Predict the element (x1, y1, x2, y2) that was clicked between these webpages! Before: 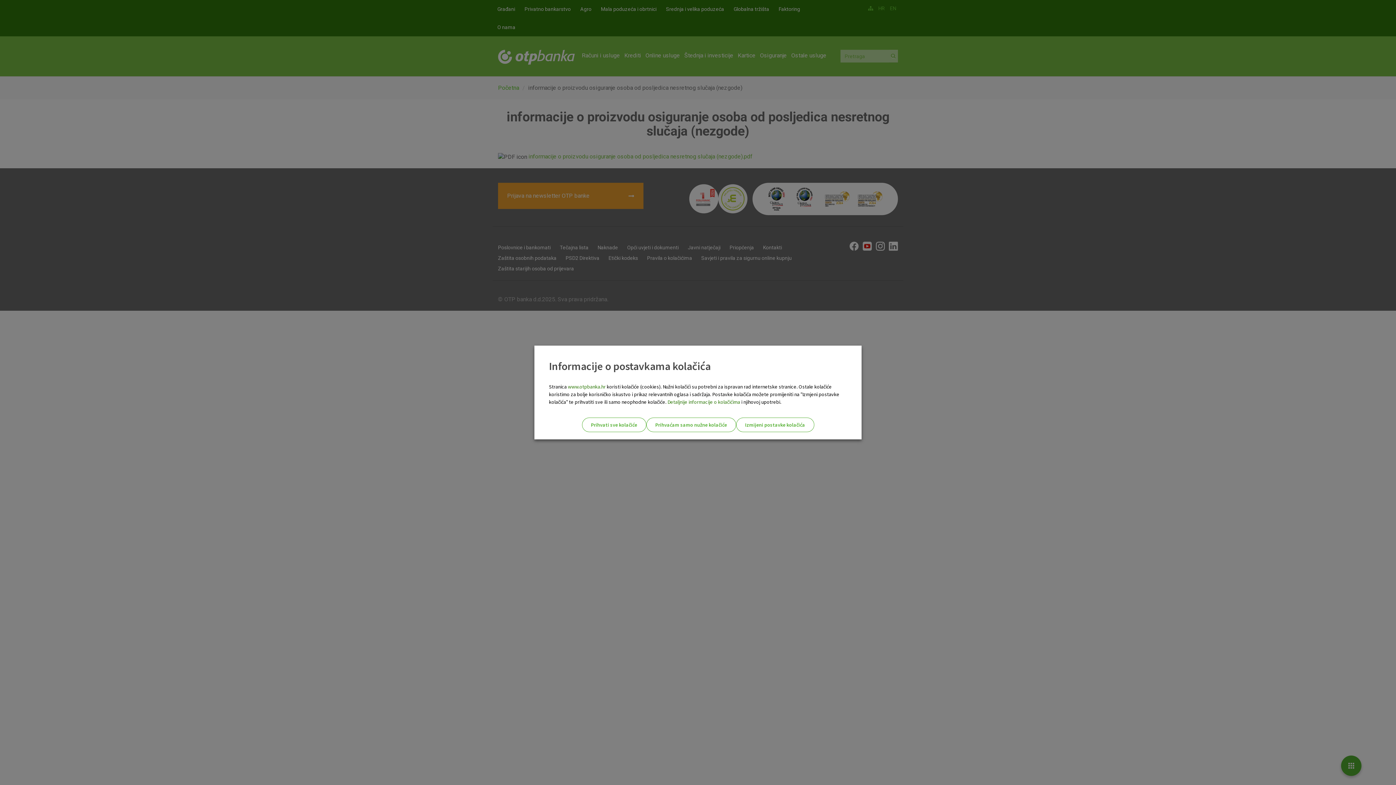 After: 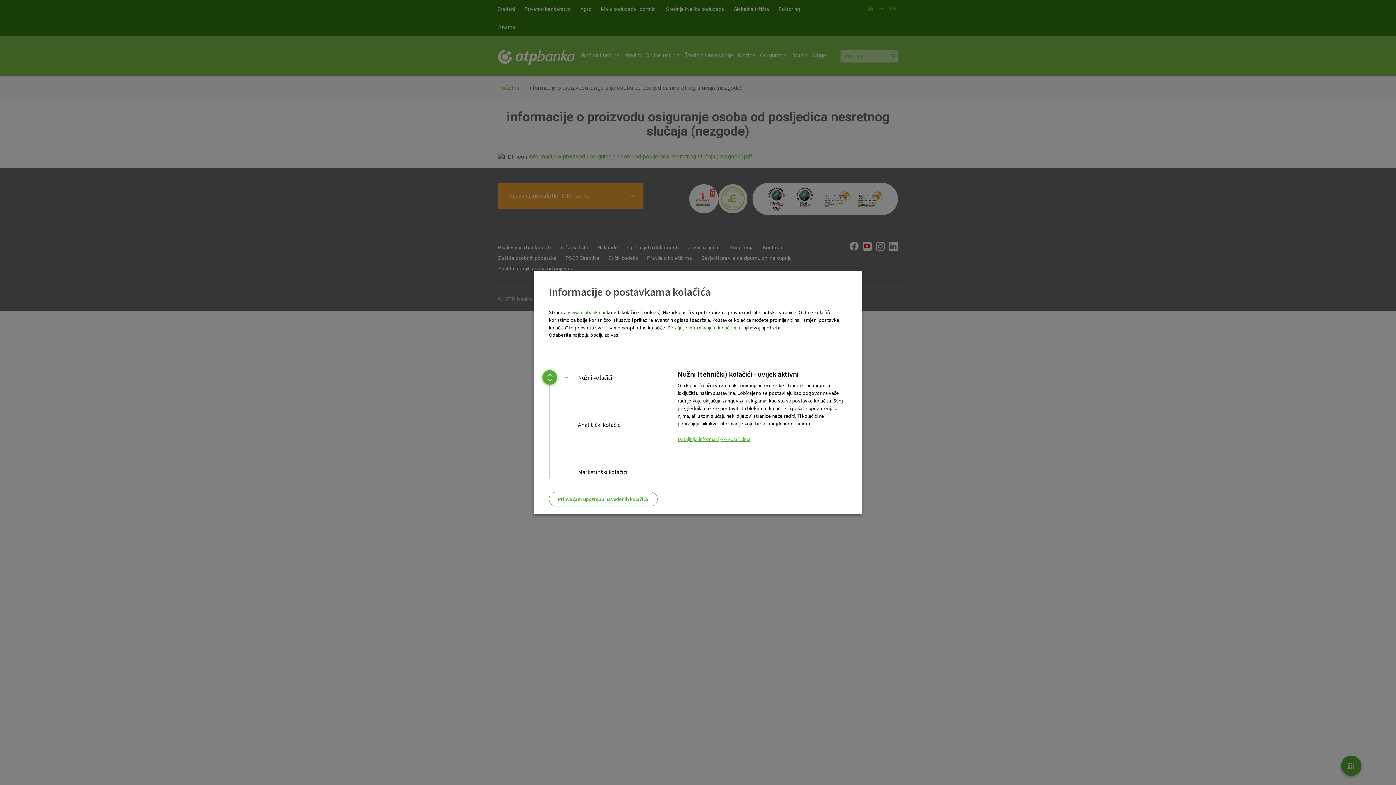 Action: bbox: (736, 417, 814, 432) label: Izmijeni postavke kolačića